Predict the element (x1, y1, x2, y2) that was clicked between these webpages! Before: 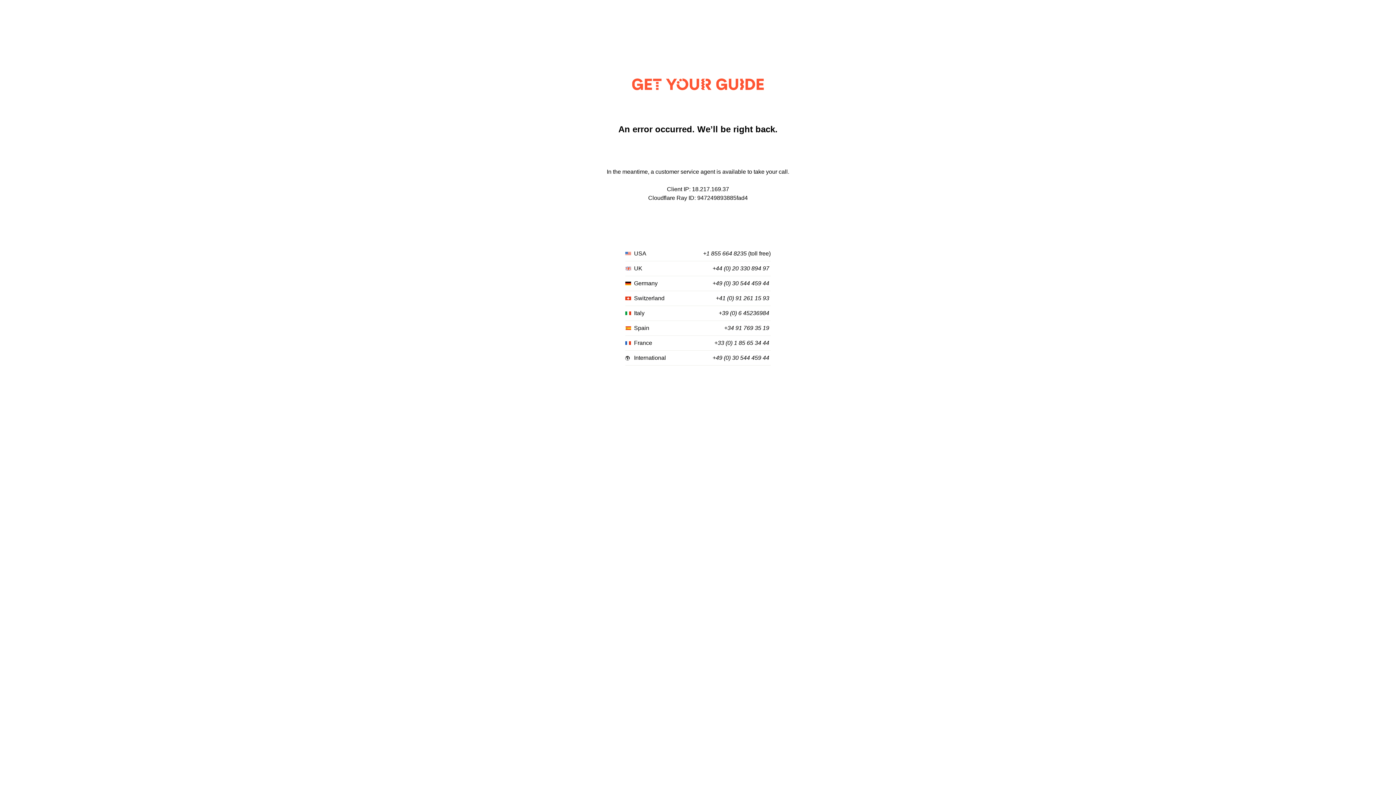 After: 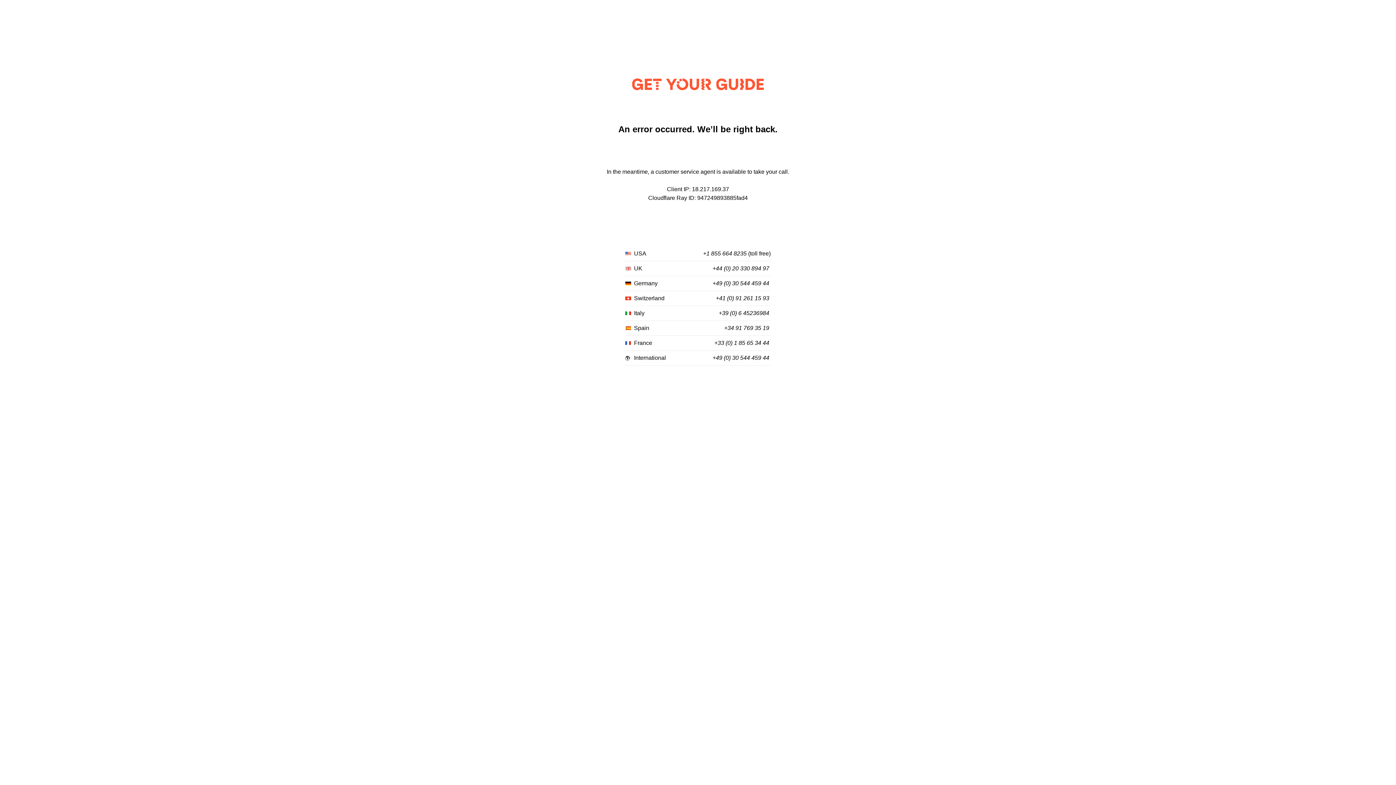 Action: label: +41 (0) 91 261 15 93 bbox: (716, 295, 769, 301)